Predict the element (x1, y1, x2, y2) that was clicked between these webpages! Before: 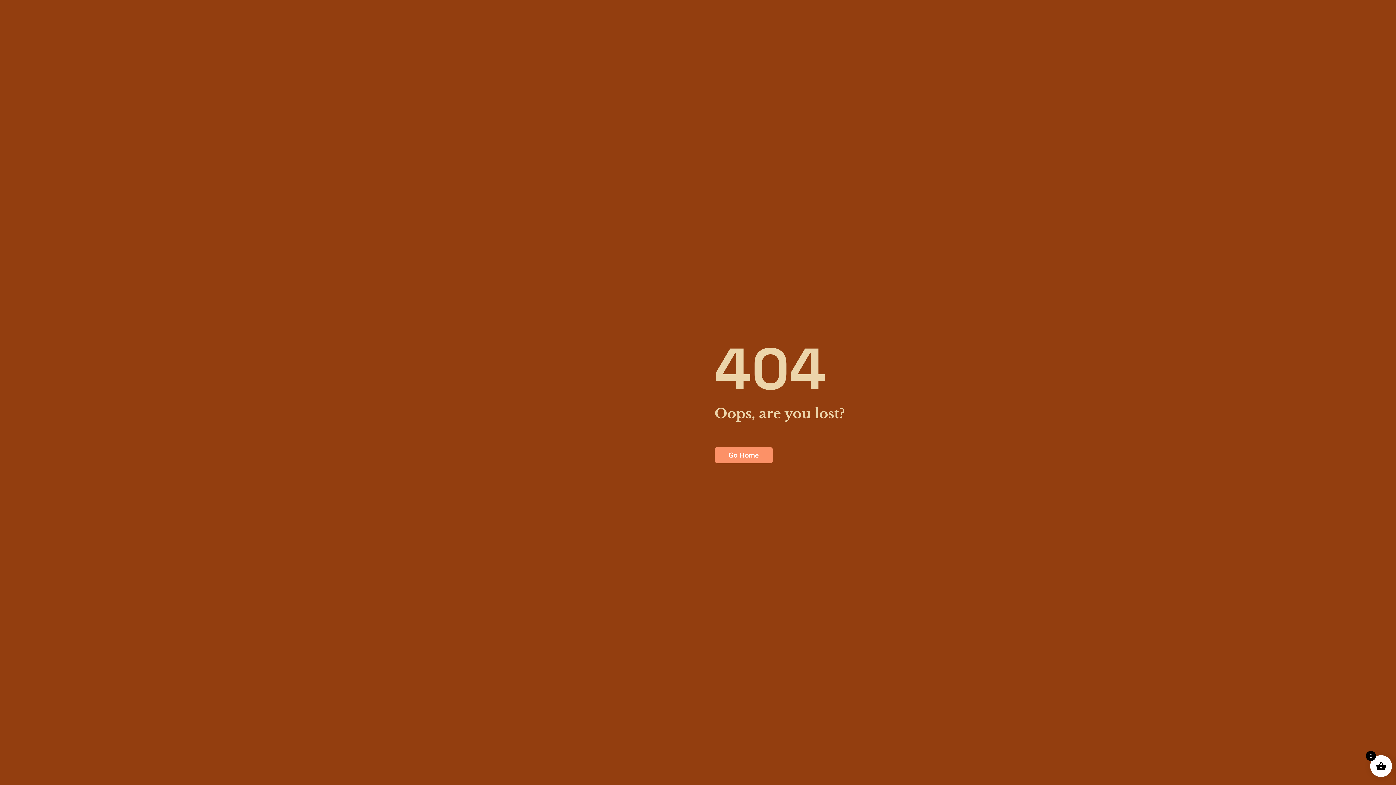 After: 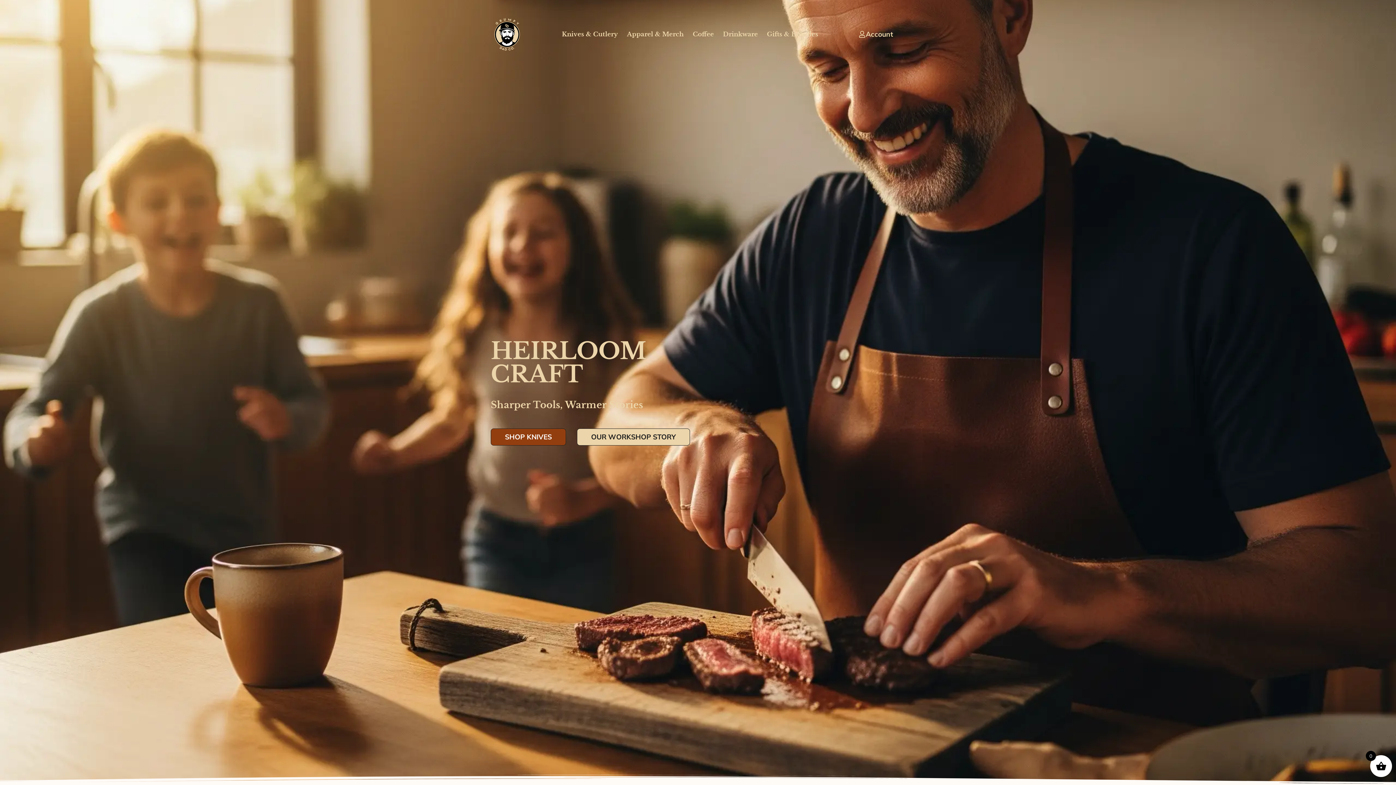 Action: bbox: (714, 447, 772, 463) label: Go Home